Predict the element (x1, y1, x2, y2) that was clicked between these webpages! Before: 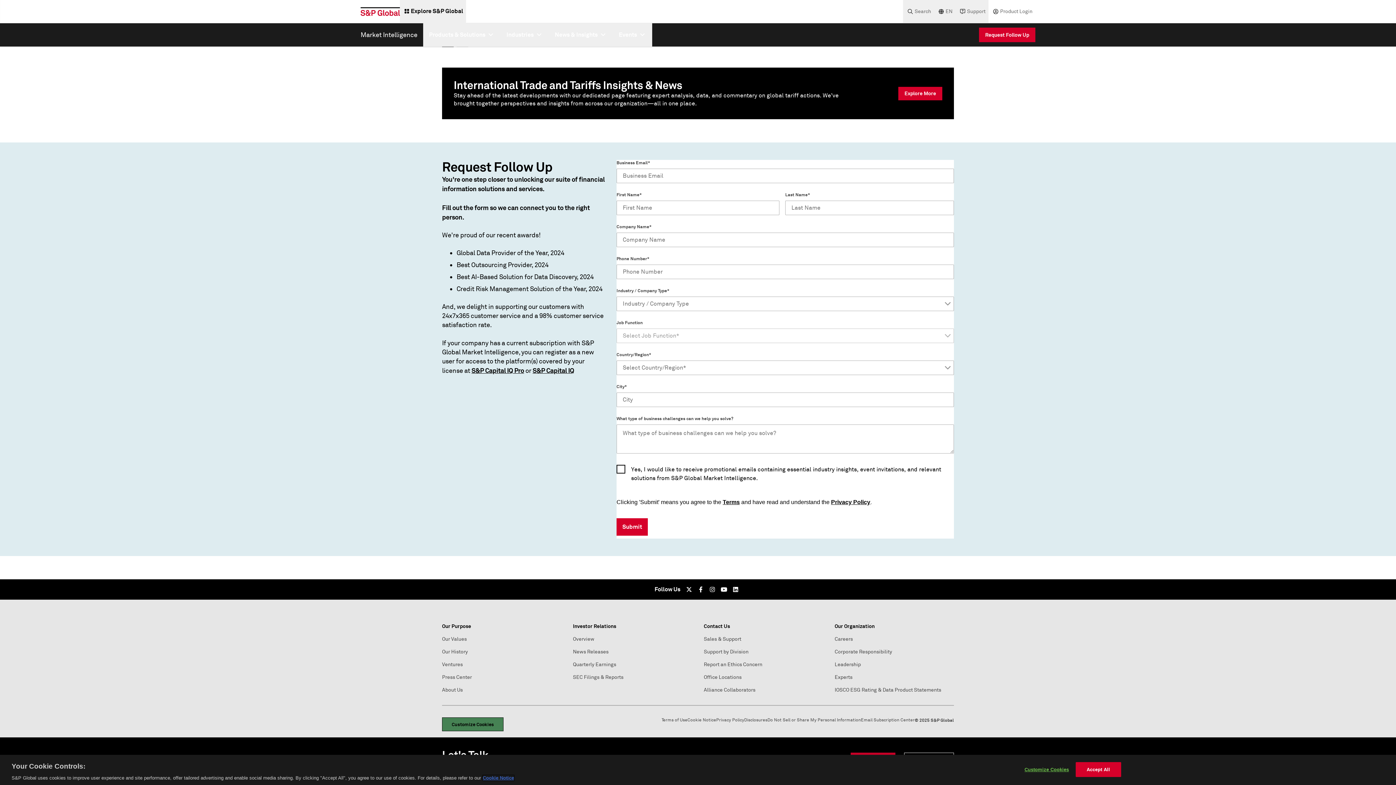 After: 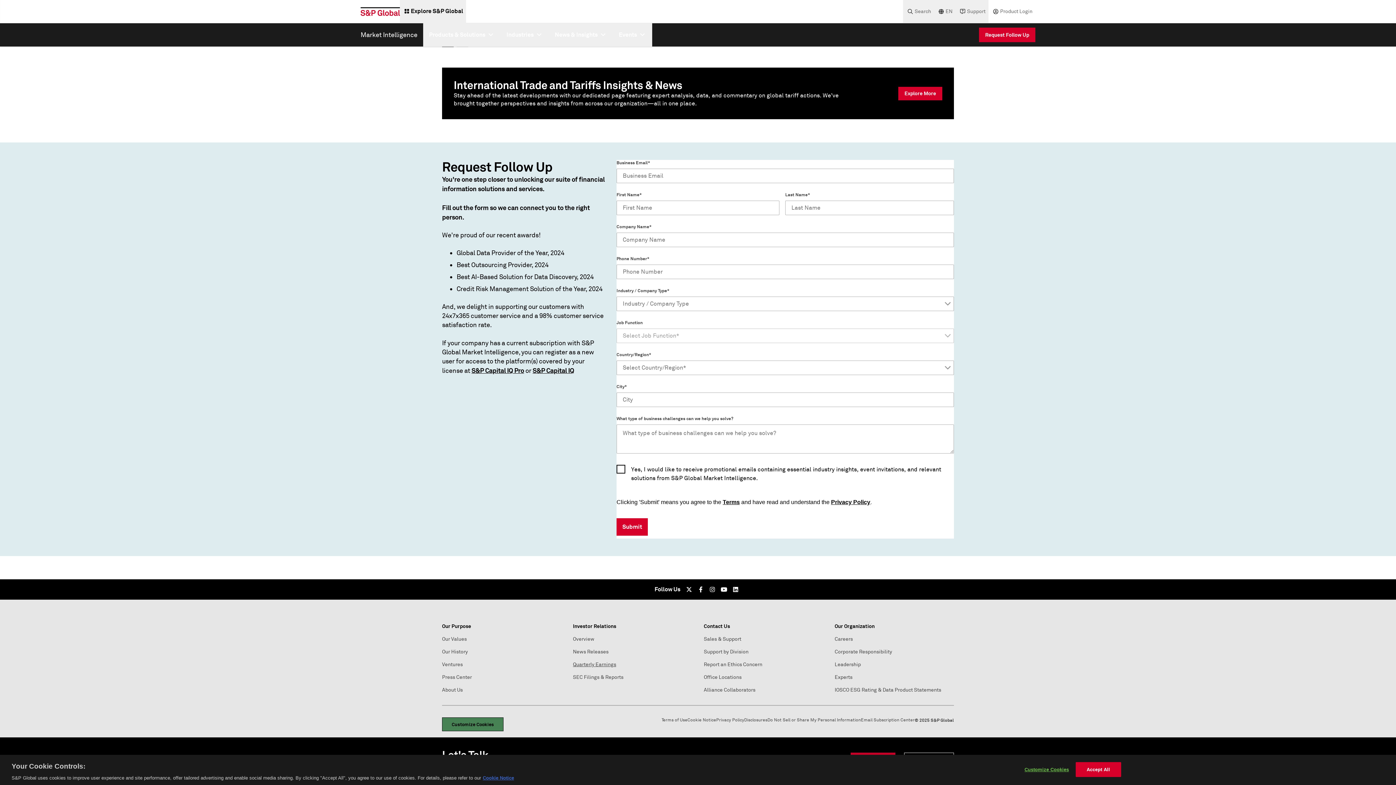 Action: label: Quarterly Earnings bbox: (573, 661, 616, 668)